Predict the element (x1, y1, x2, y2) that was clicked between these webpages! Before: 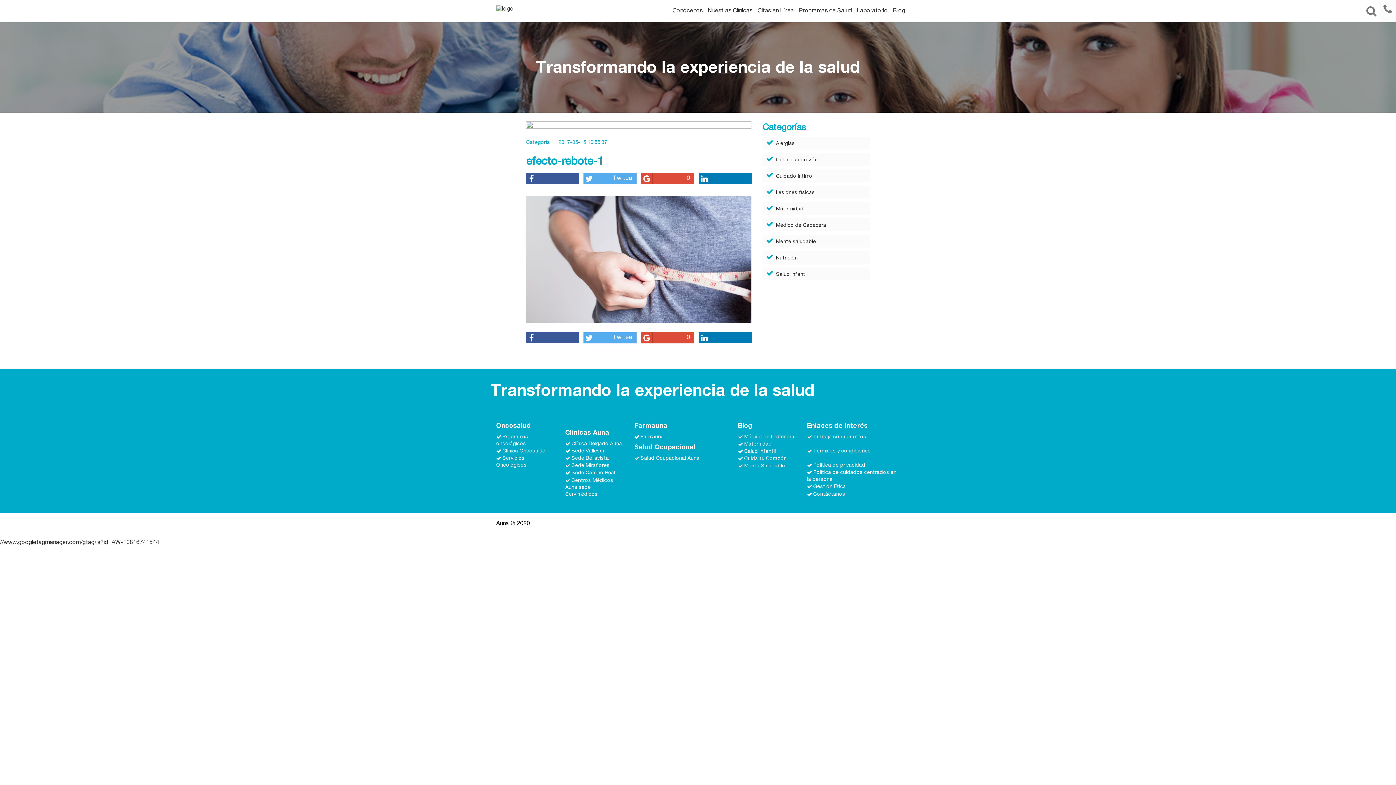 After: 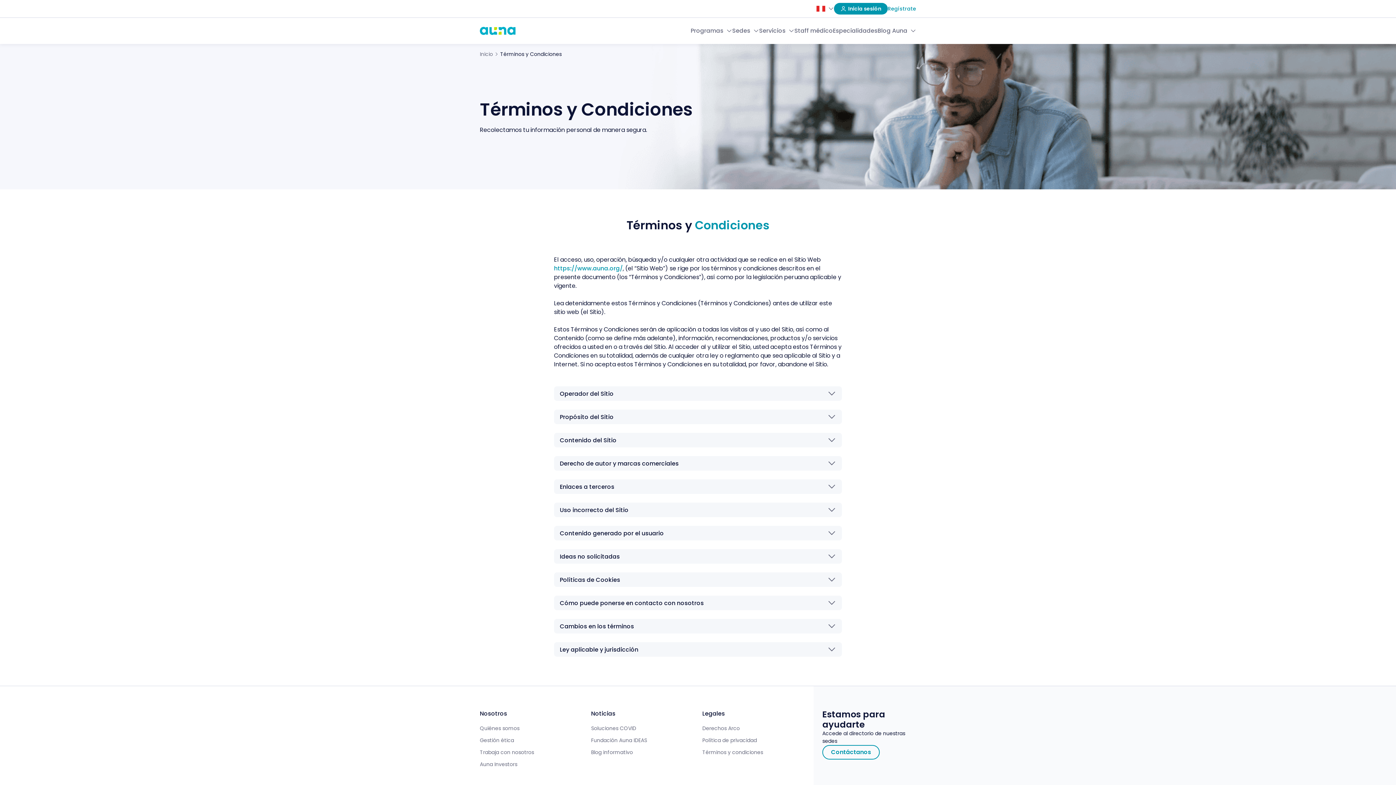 Action: label: Términos y condiciones bbox: (813, 449, 870, 454)